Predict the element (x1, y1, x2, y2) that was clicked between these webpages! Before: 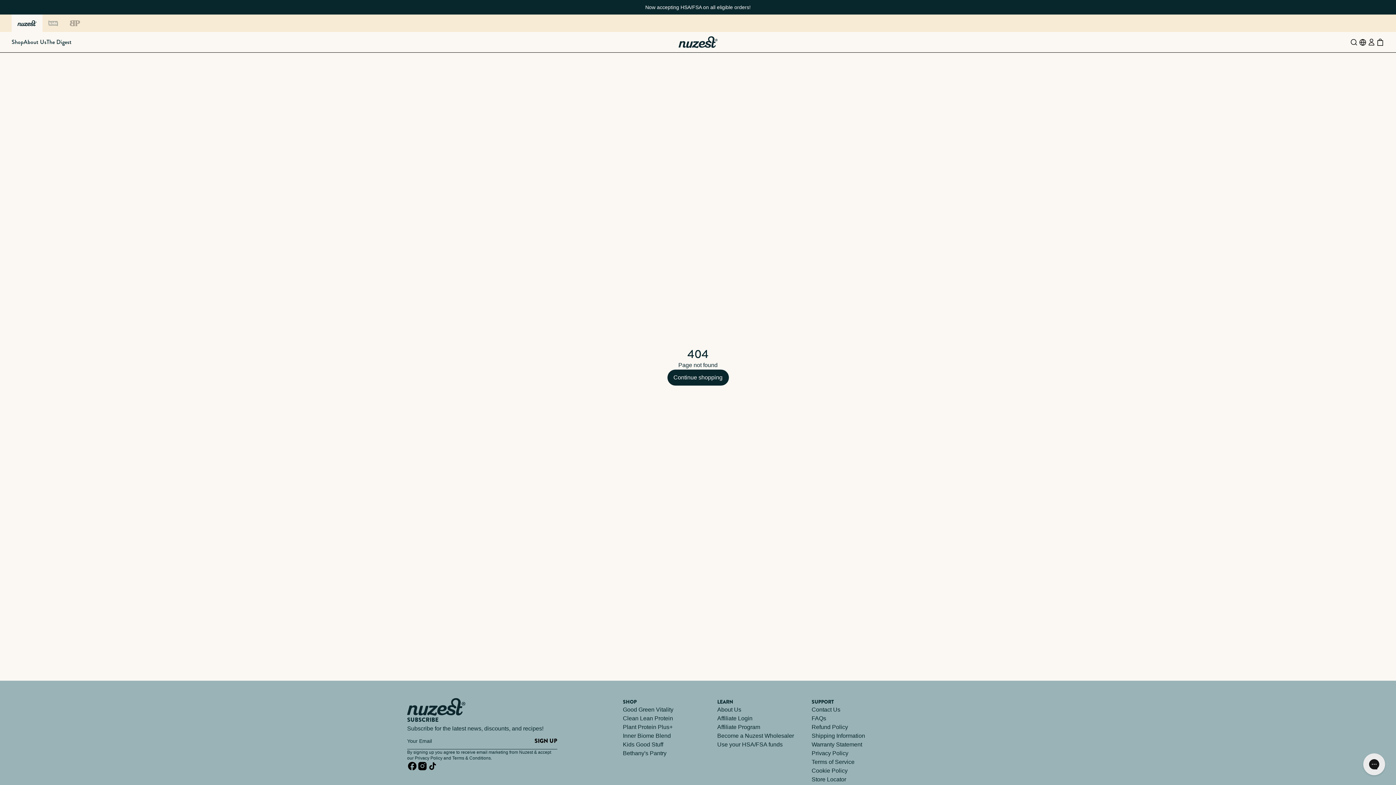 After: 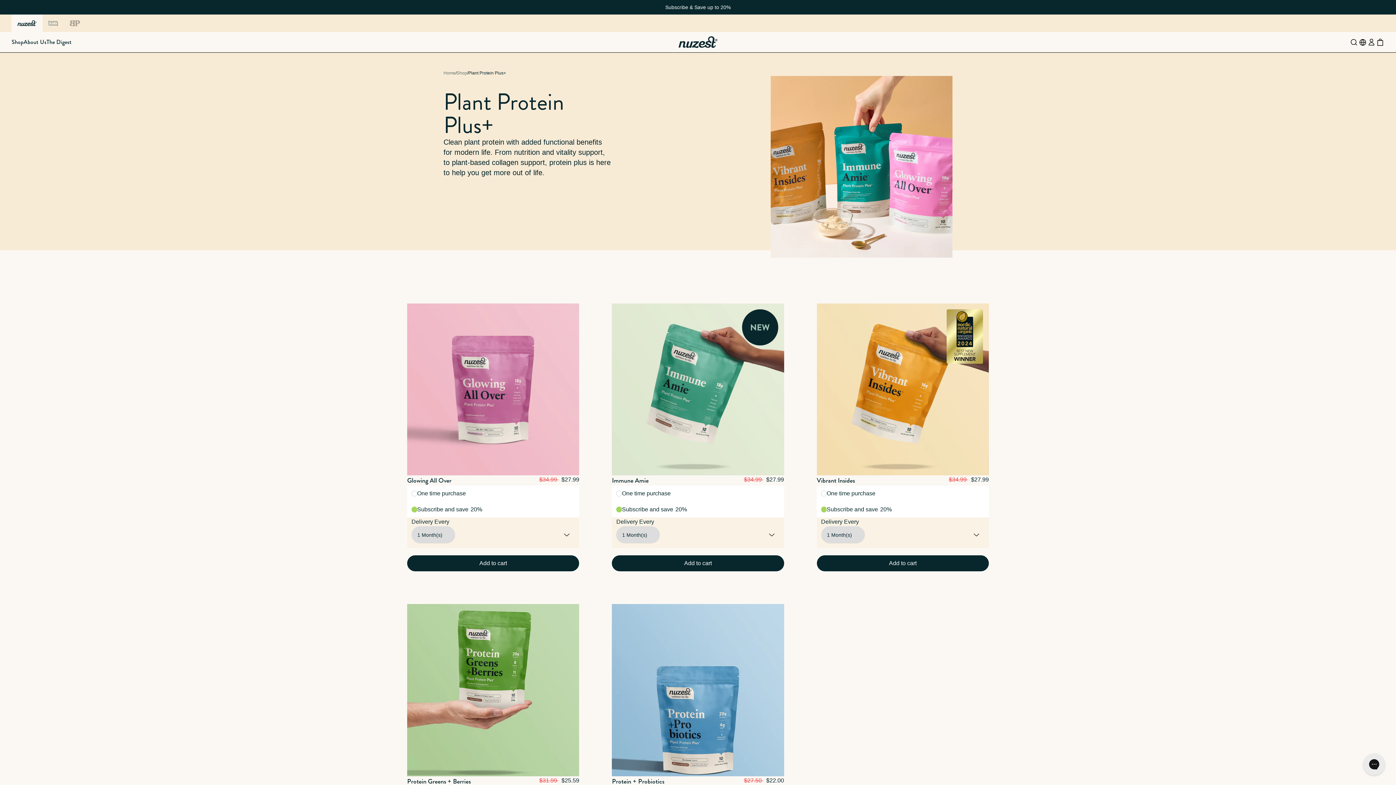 Action: bbox: (623, 723, 705, 732) label: Plant Protein Plus+